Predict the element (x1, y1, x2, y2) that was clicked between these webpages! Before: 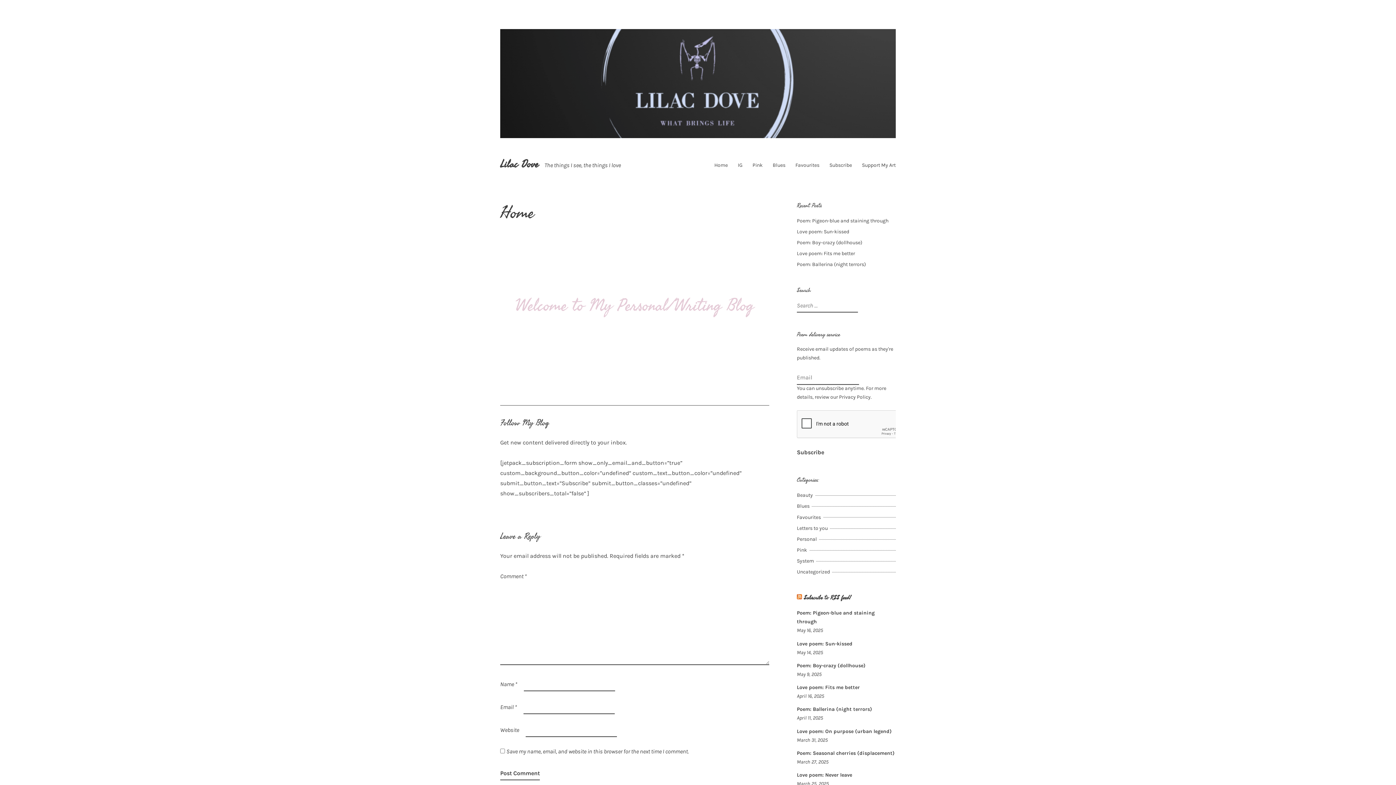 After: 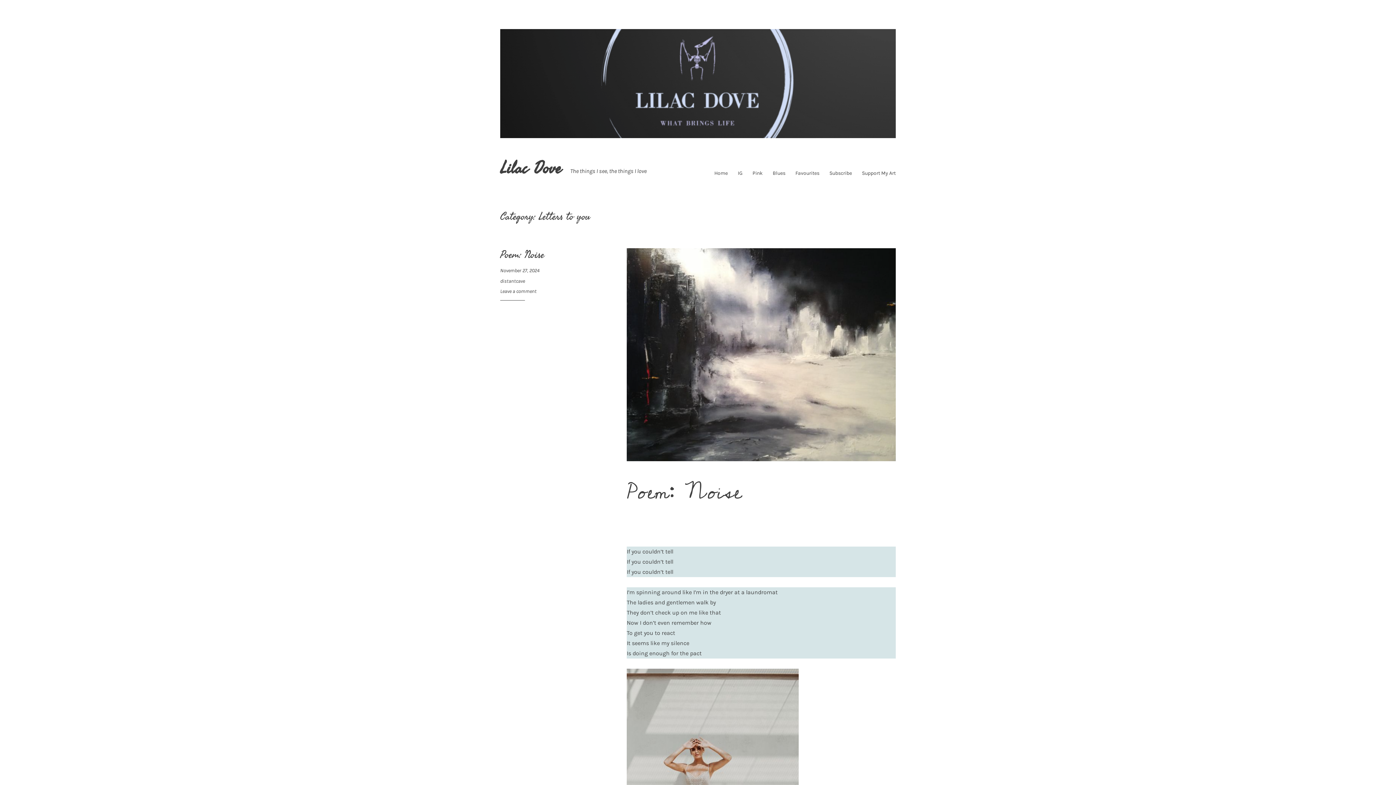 Action: bbox: (797, 525, 830, 531) label: Letters to you